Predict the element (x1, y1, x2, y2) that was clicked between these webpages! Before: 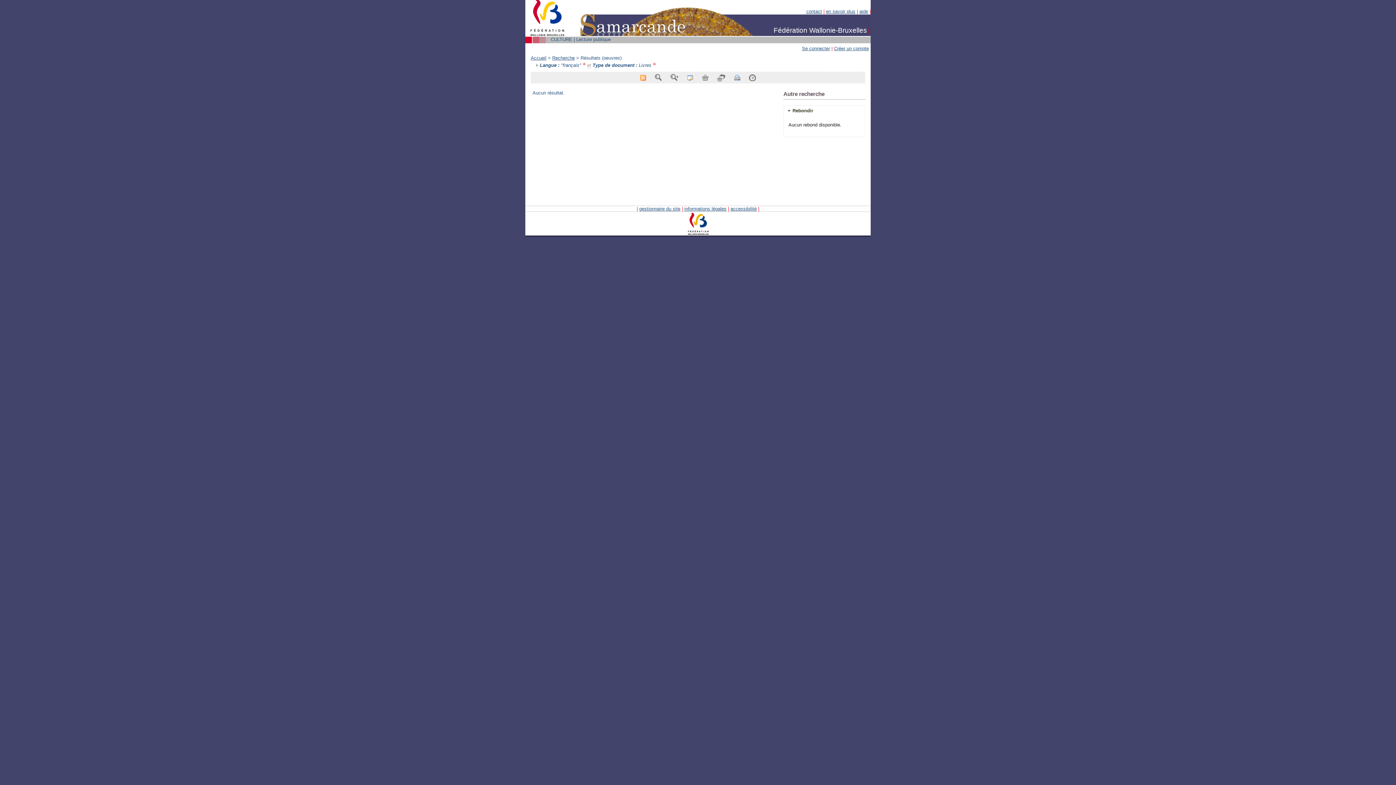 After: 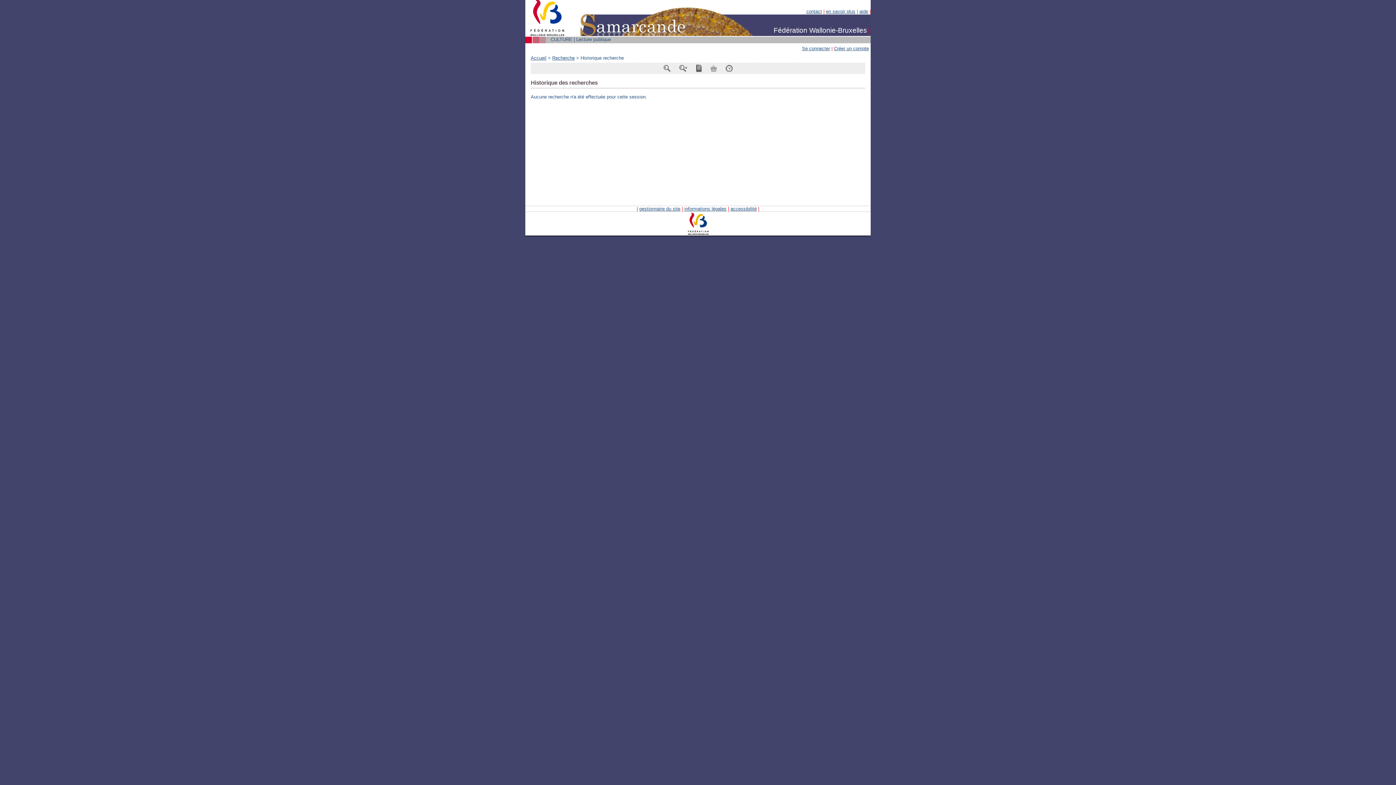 Action: bbox: (749, 74, 756, 79)